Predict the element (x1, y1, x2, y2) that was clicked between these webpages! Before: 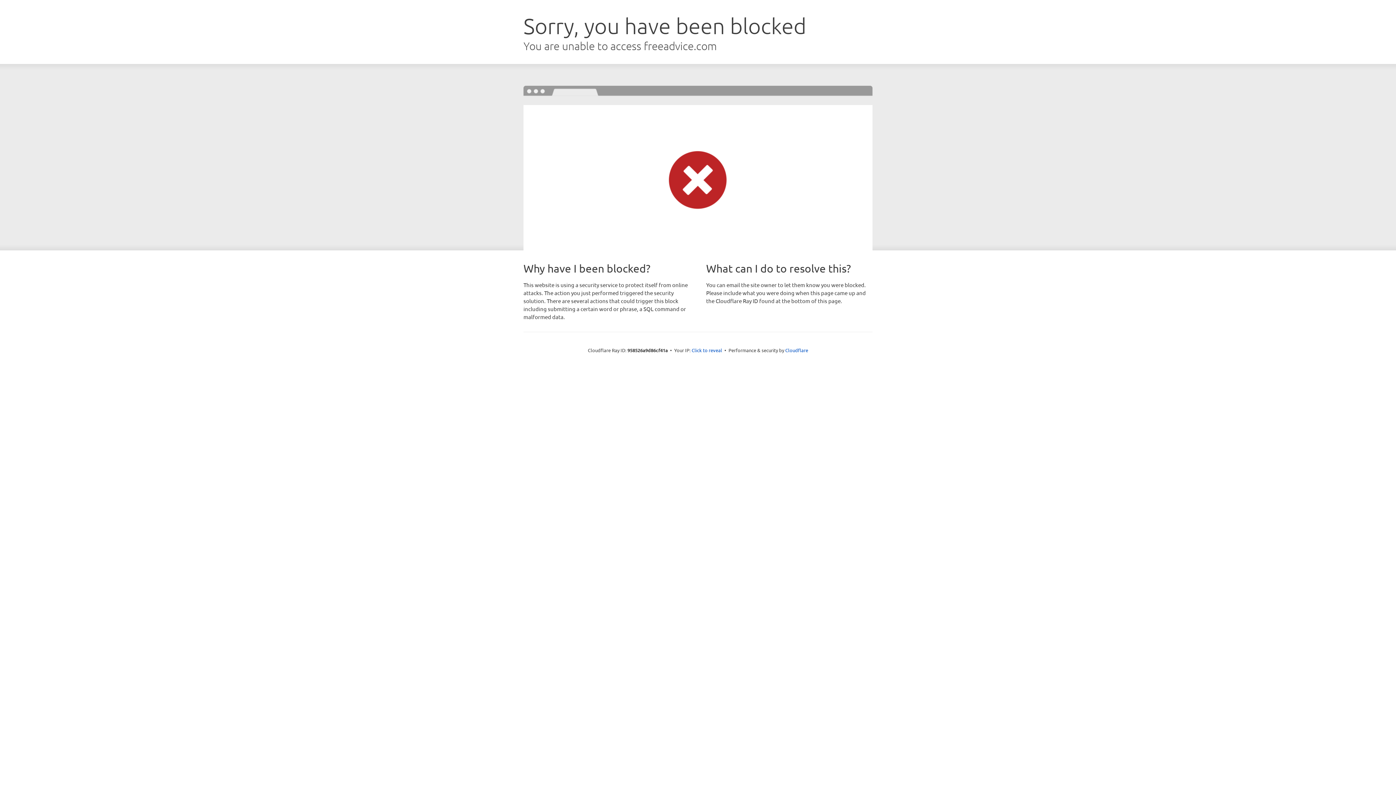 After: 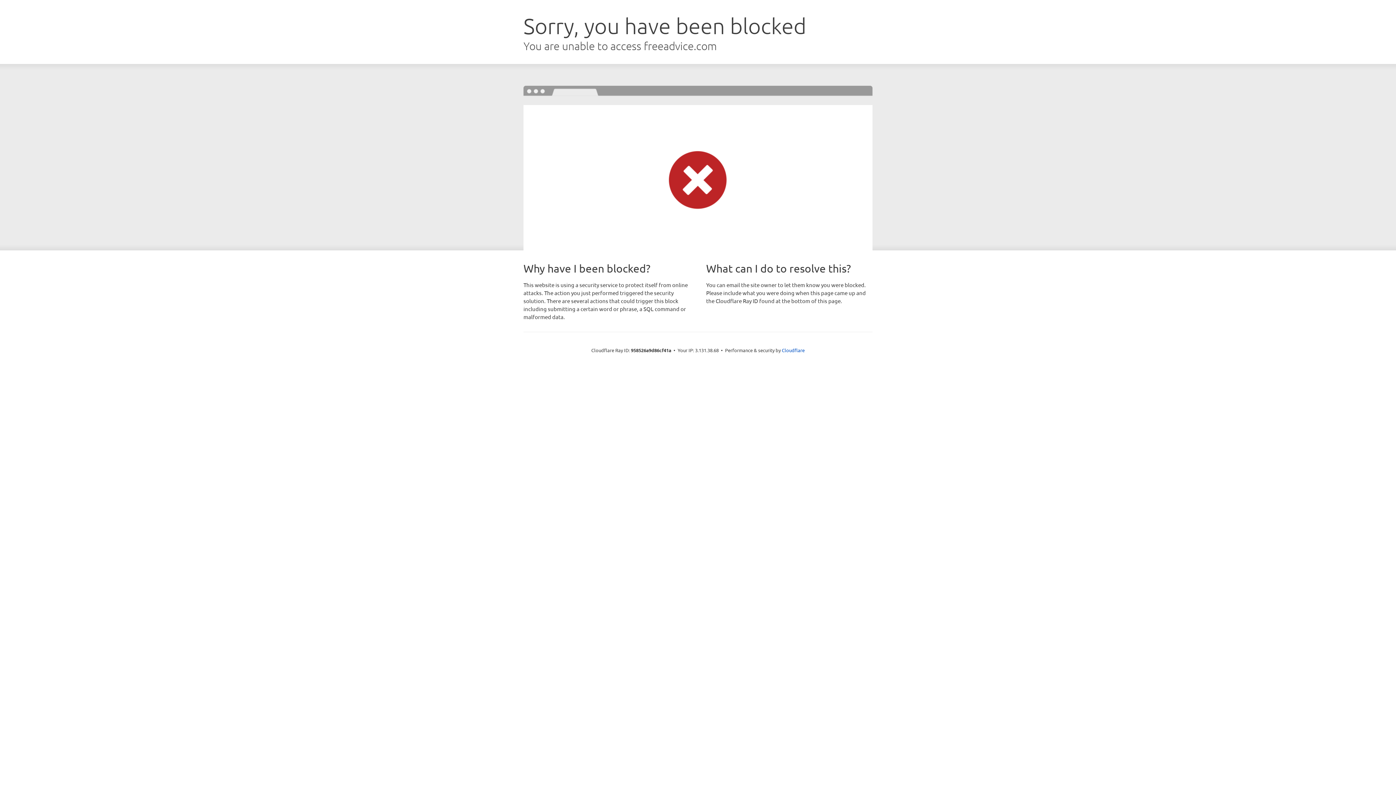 Action: bbox: (691, 346, 722, 353) label: Click to reveal